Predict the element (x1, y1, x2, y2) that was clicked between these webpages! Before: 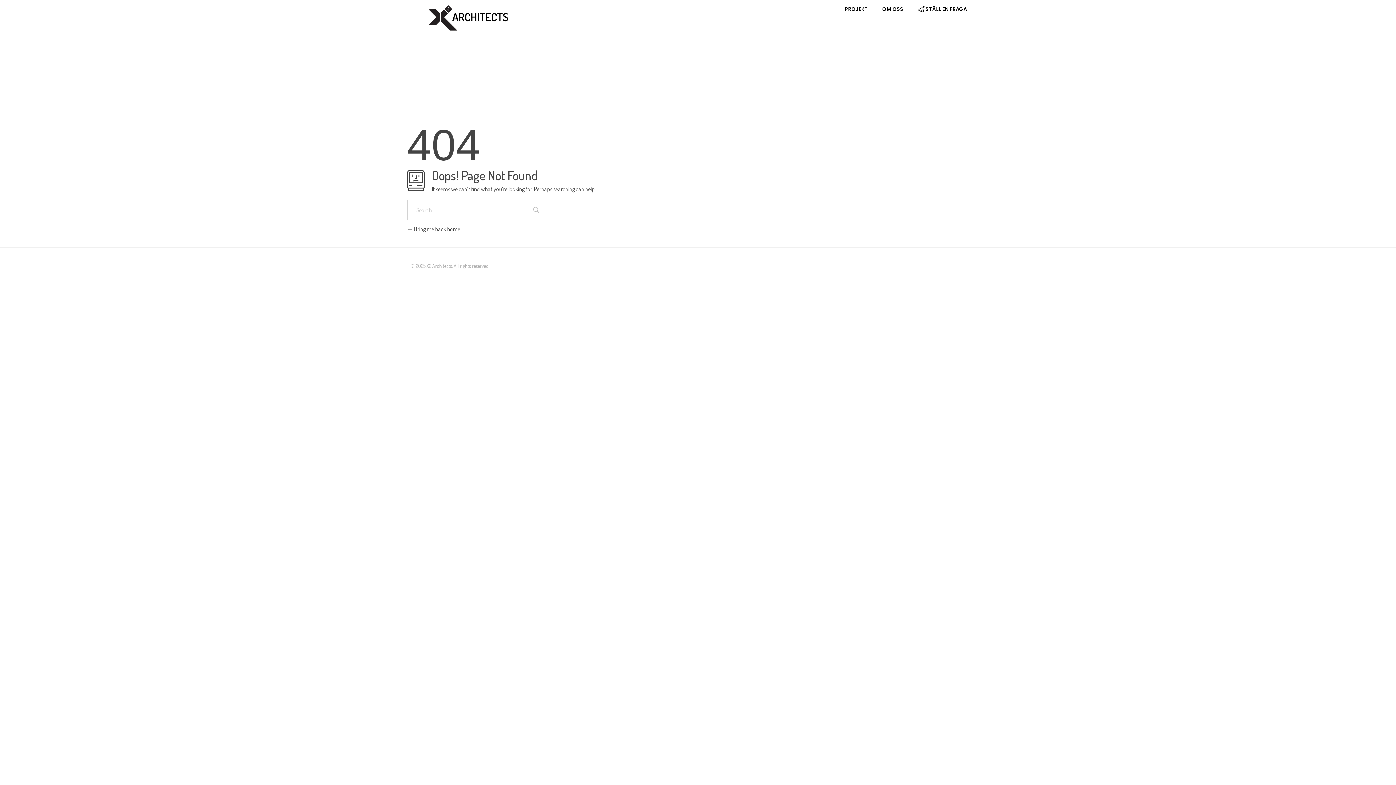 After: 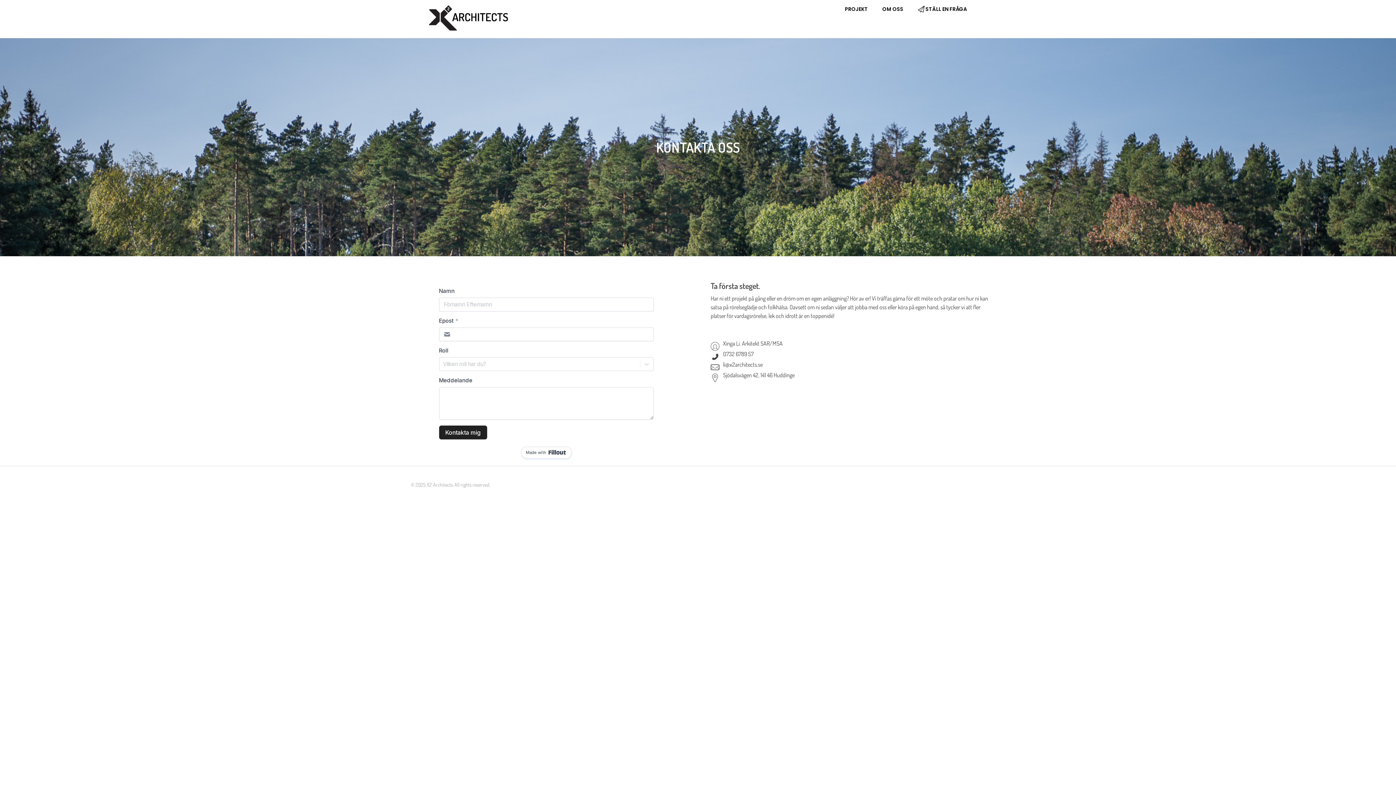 Action: label:  STÄLL EN FRÅGA bbox: (903, 5, 967, 13)